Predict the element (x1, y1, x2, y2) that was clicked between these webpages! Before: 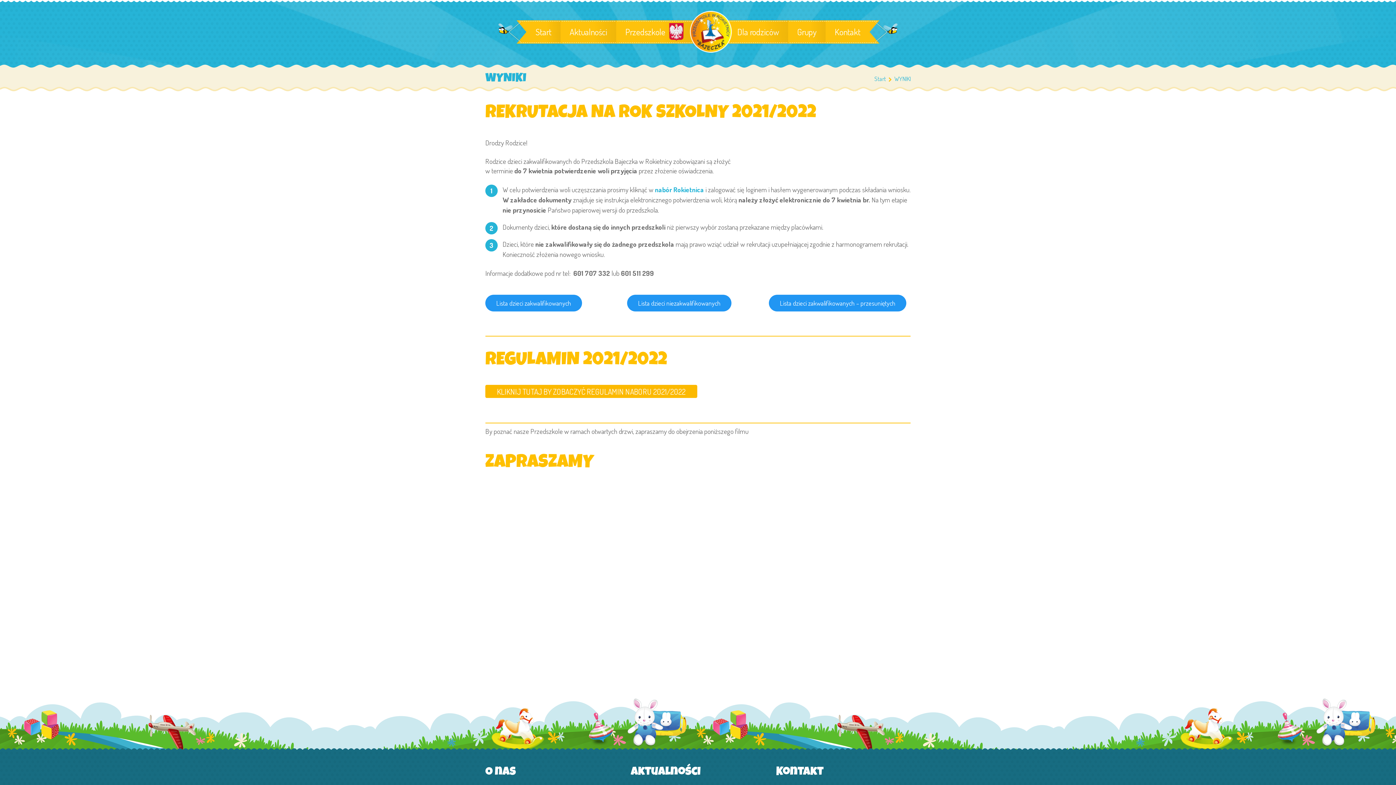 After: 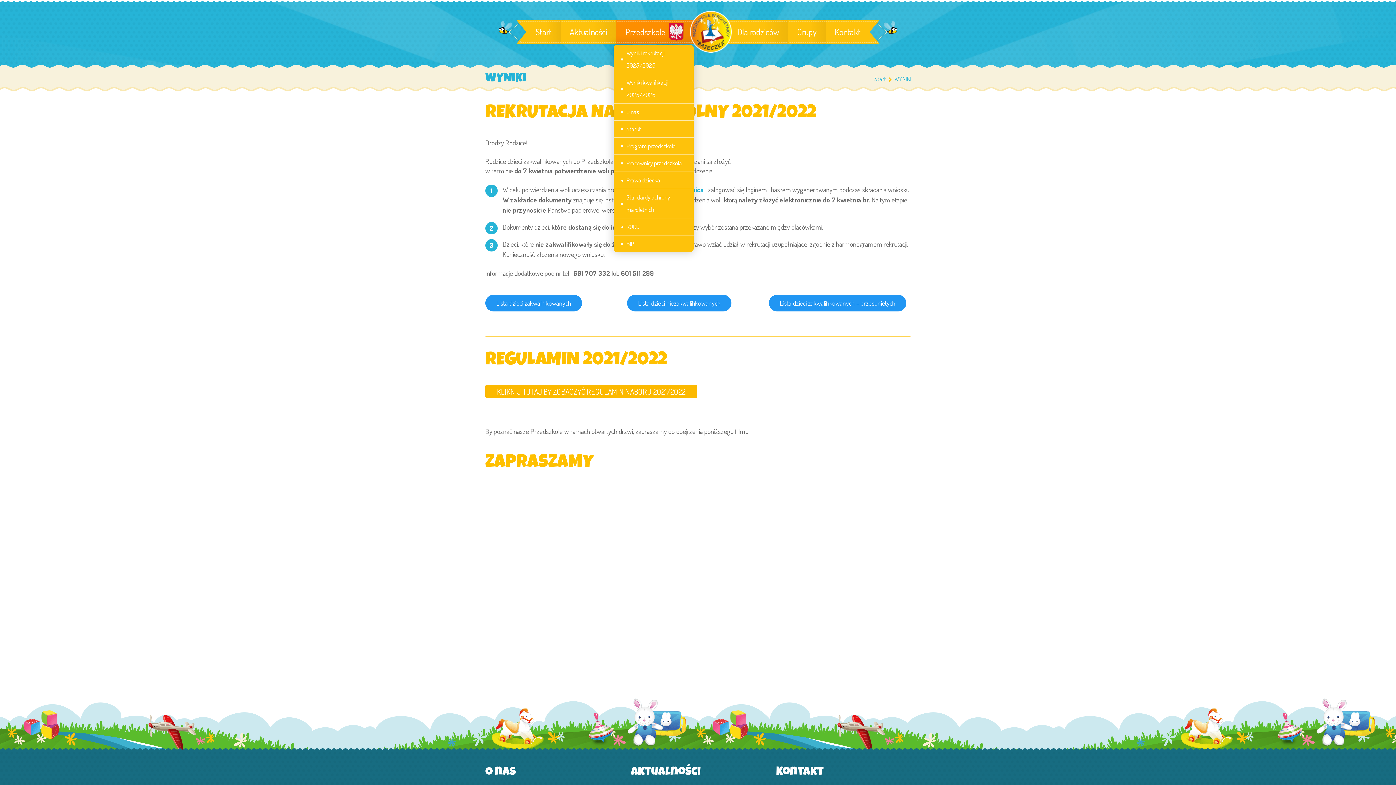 Action: bbox: (616, 20, 693, 43) label: Przedszkole